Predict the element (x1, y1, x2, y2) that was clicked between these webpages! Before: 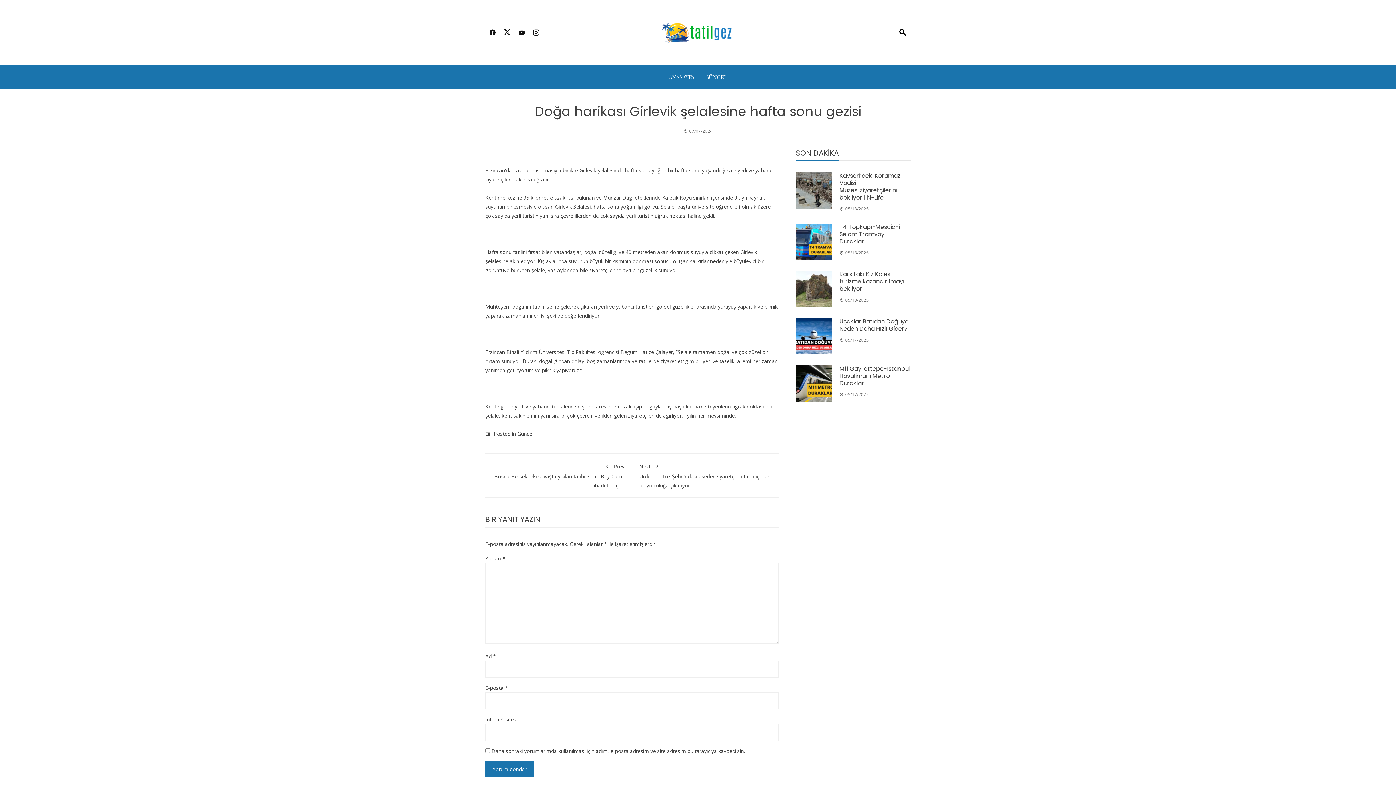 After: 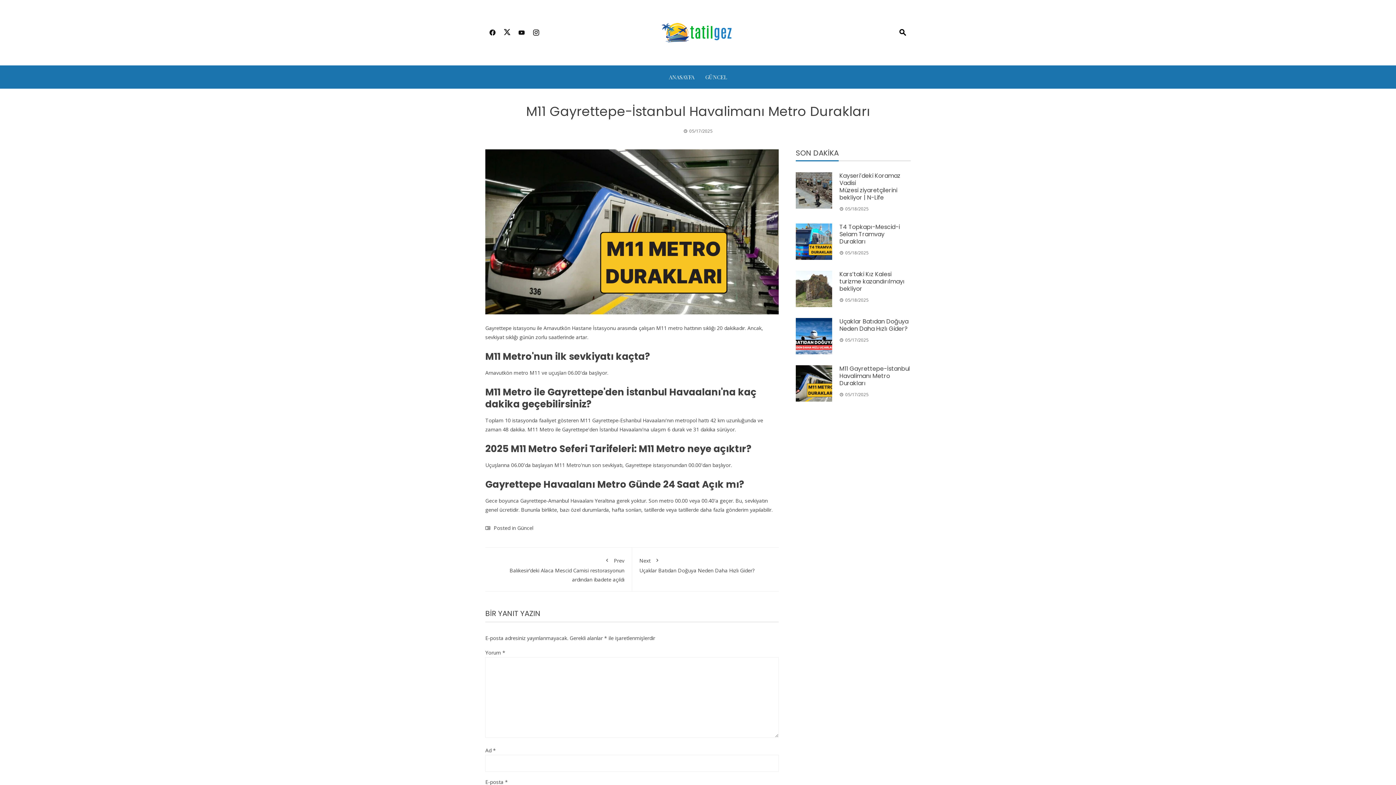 Action: label: M11 Gayrettepe-İstanbul Havalimanı Metro Durakları bbox: (839, 364, 910, 387)